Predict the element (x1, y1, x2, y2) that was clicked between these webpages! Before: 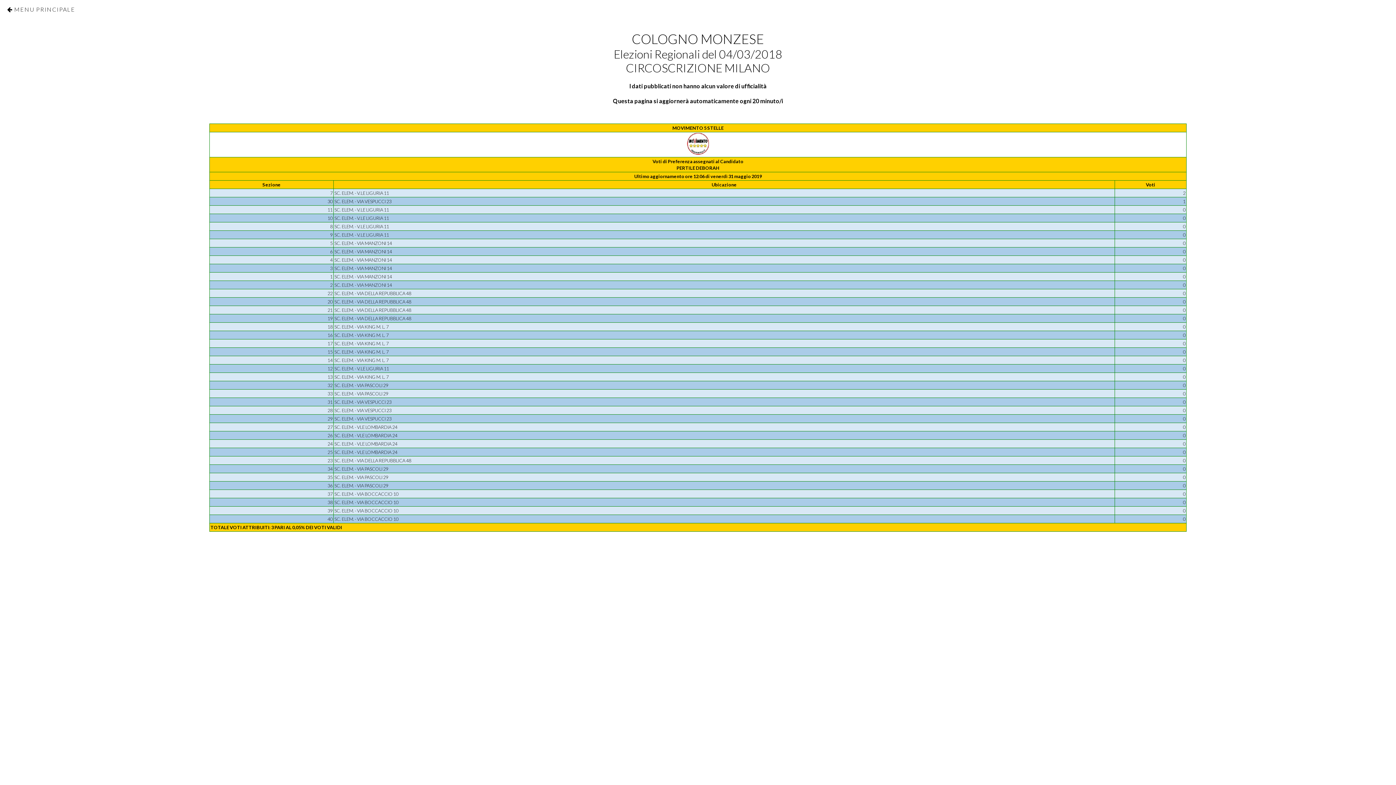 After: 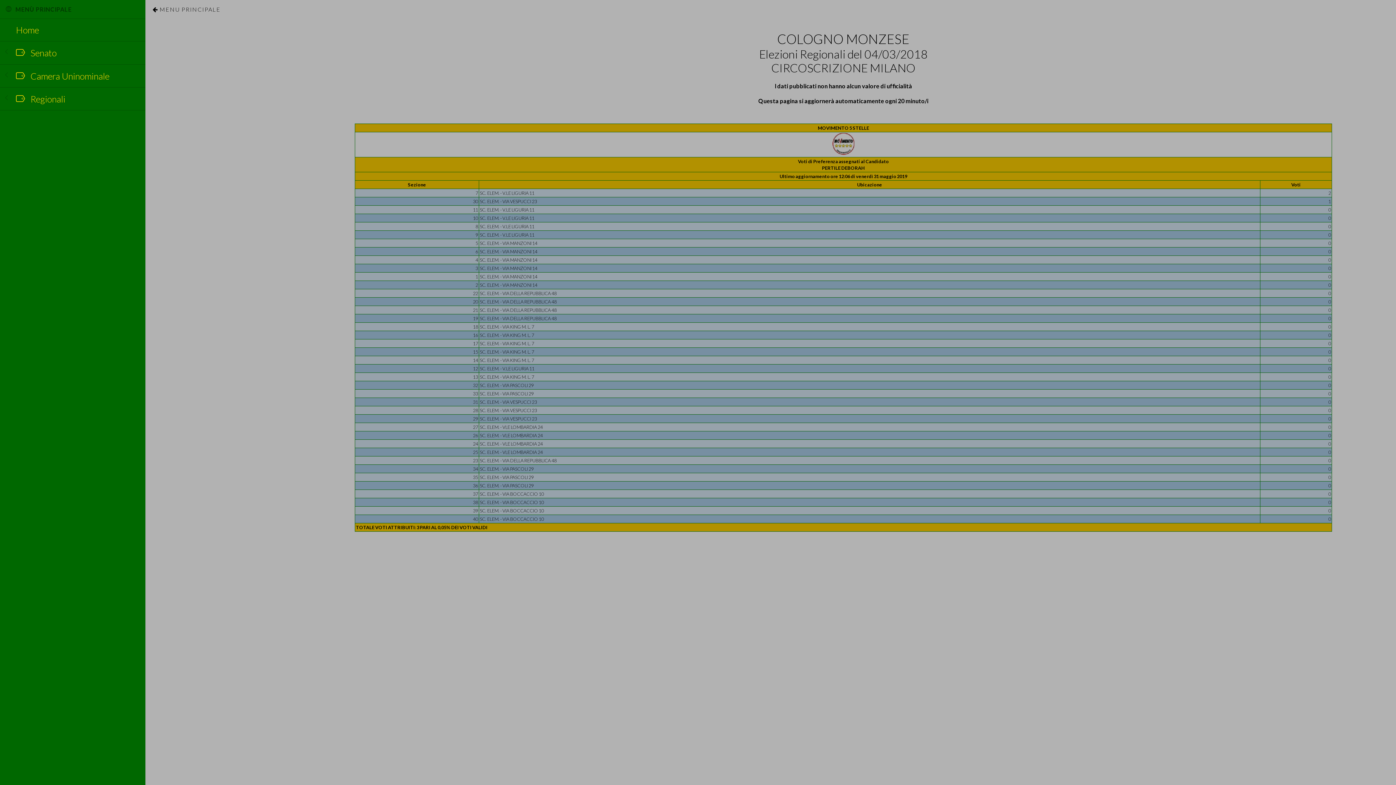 Action: label: MENU PRINCIPALE bbox: (0, 0, 81, 18)